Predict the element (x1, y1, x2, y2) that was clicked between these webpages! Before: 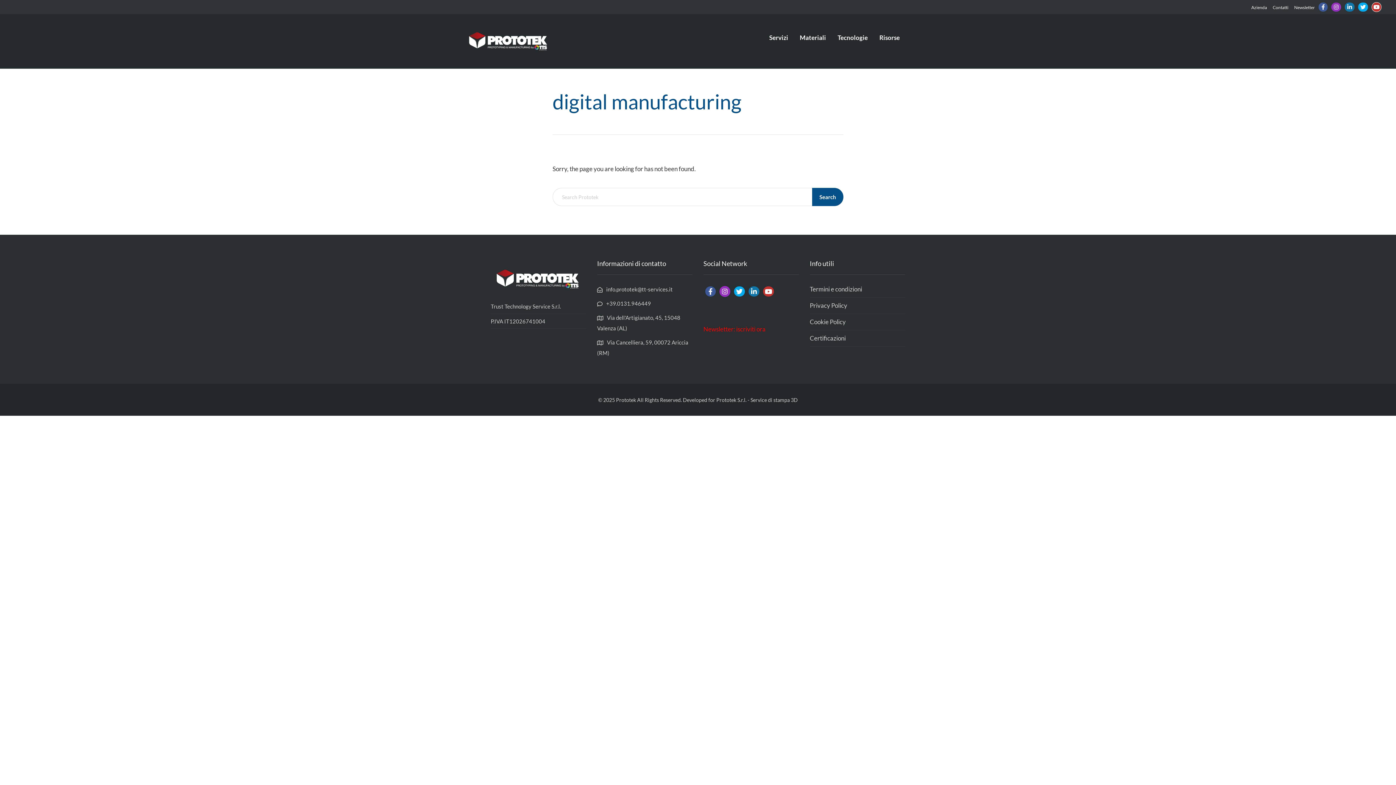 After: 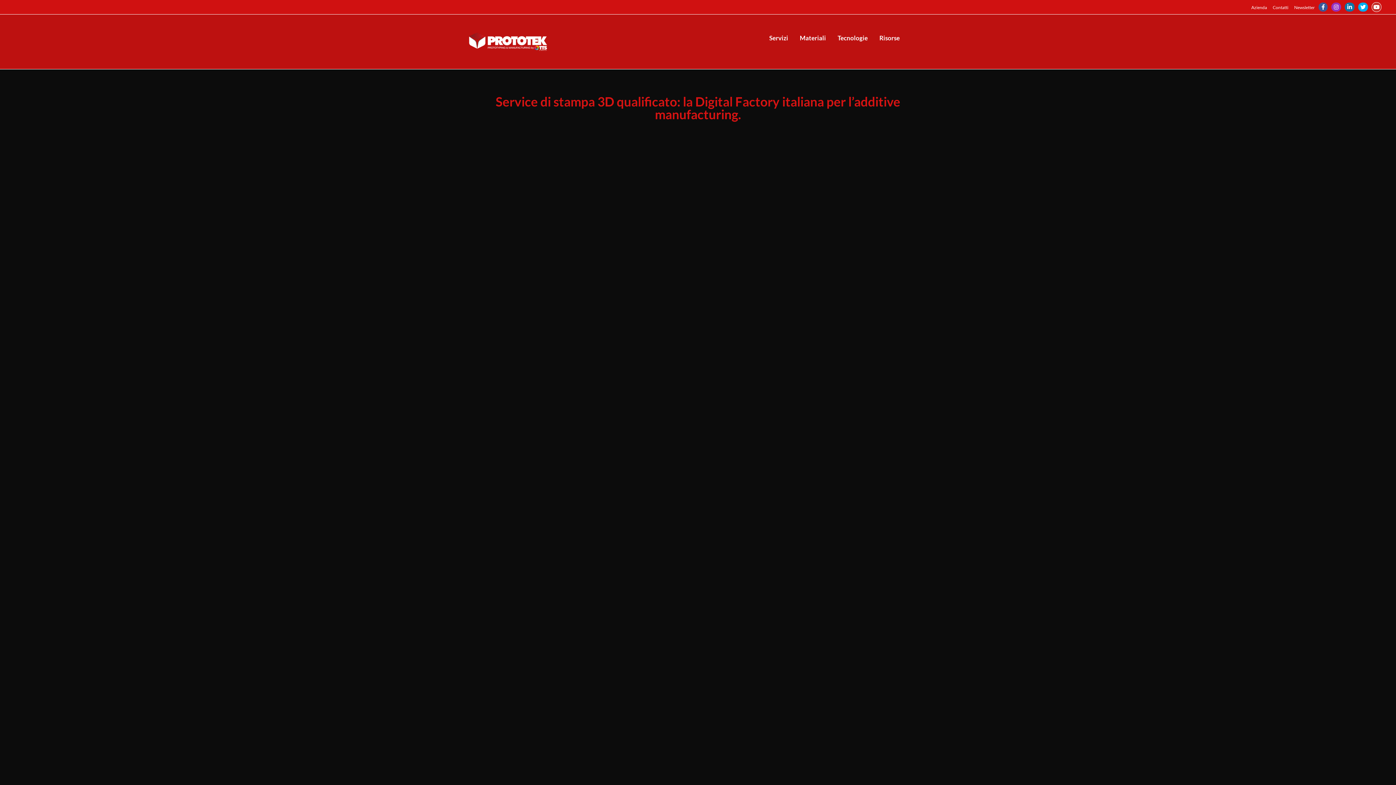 Action: bbox: (463, 36, 554, 44)